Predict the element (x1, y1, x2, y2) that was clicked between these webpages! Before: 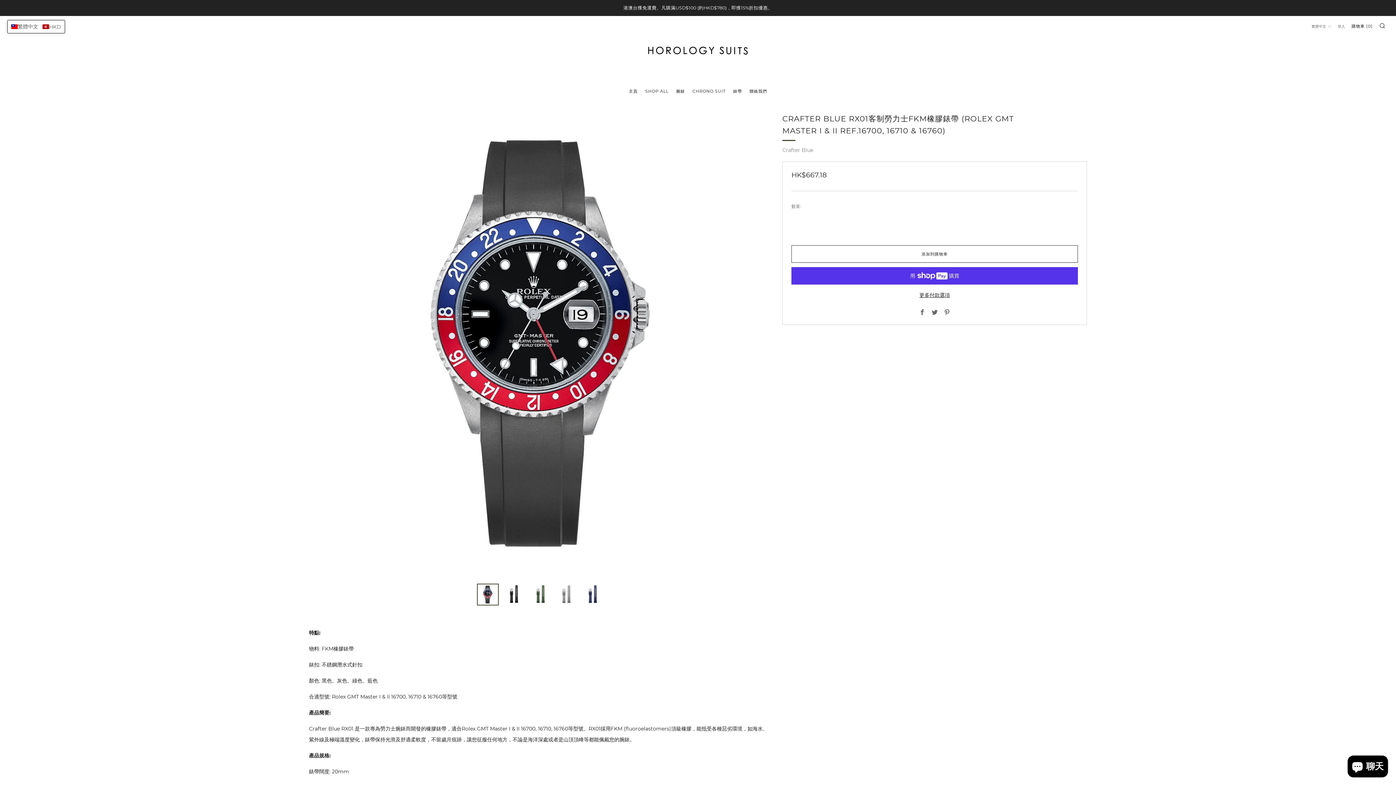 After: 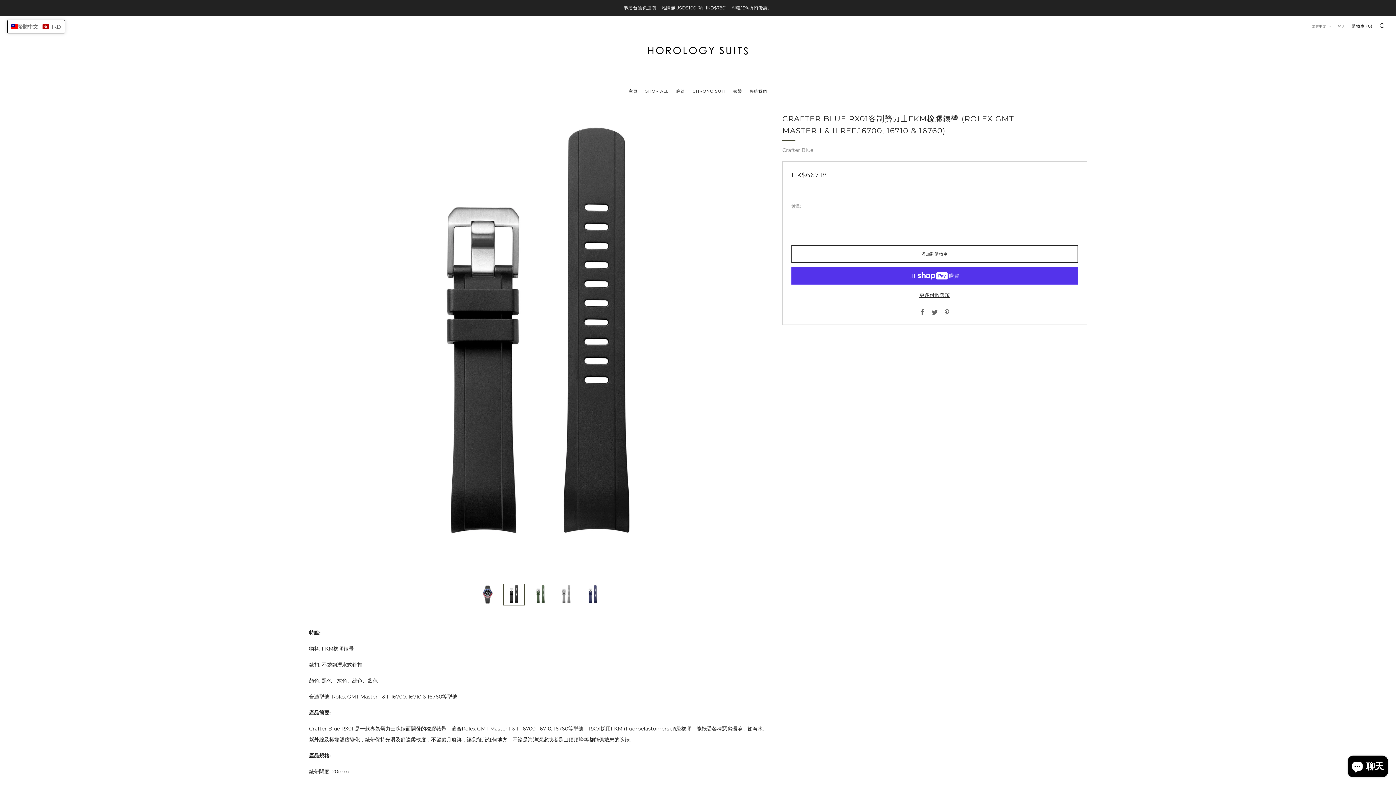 Action: label: 2 of 5 bbox: (503, 584, 525, 605)